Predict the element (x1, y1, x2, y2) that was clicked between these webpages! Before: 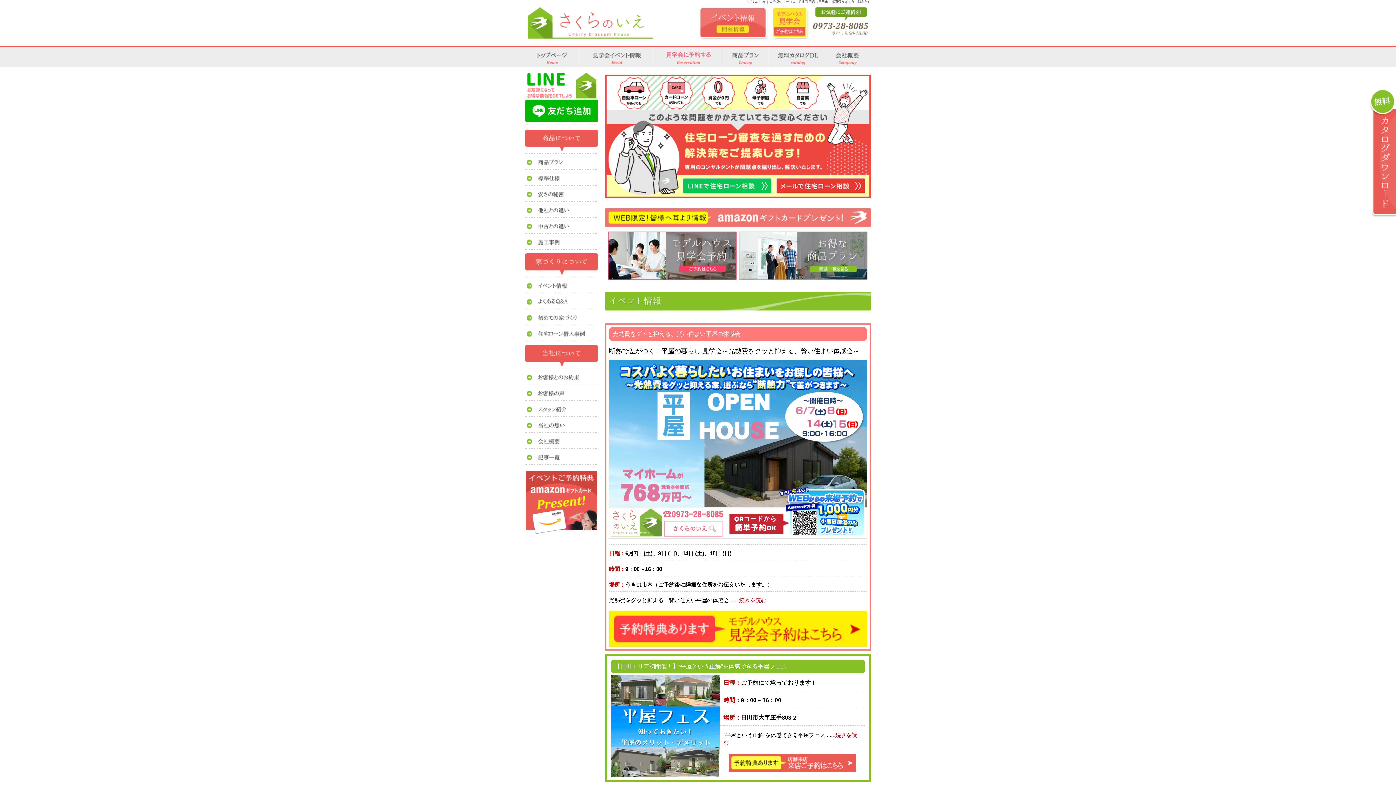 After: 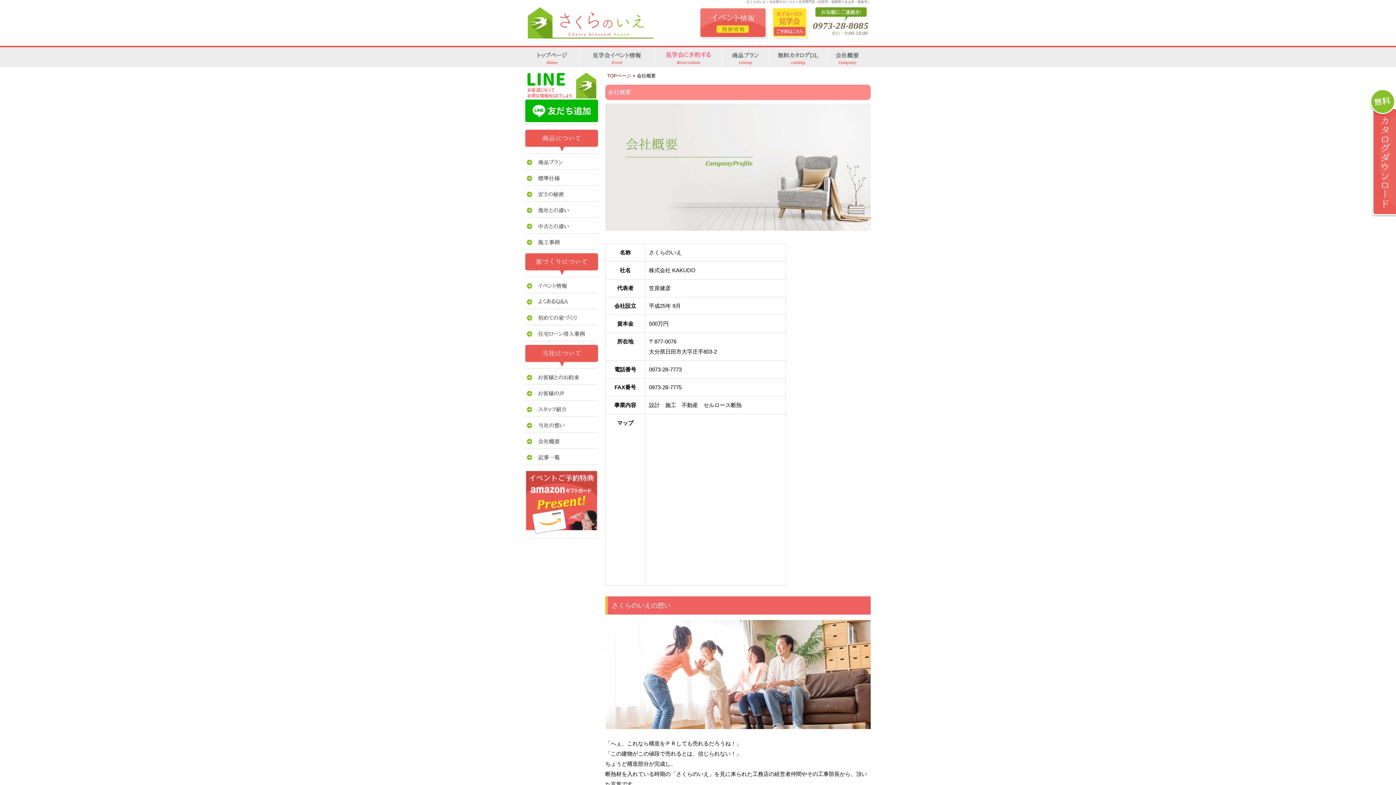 Action: bbox: (525, 436, 598, 446)